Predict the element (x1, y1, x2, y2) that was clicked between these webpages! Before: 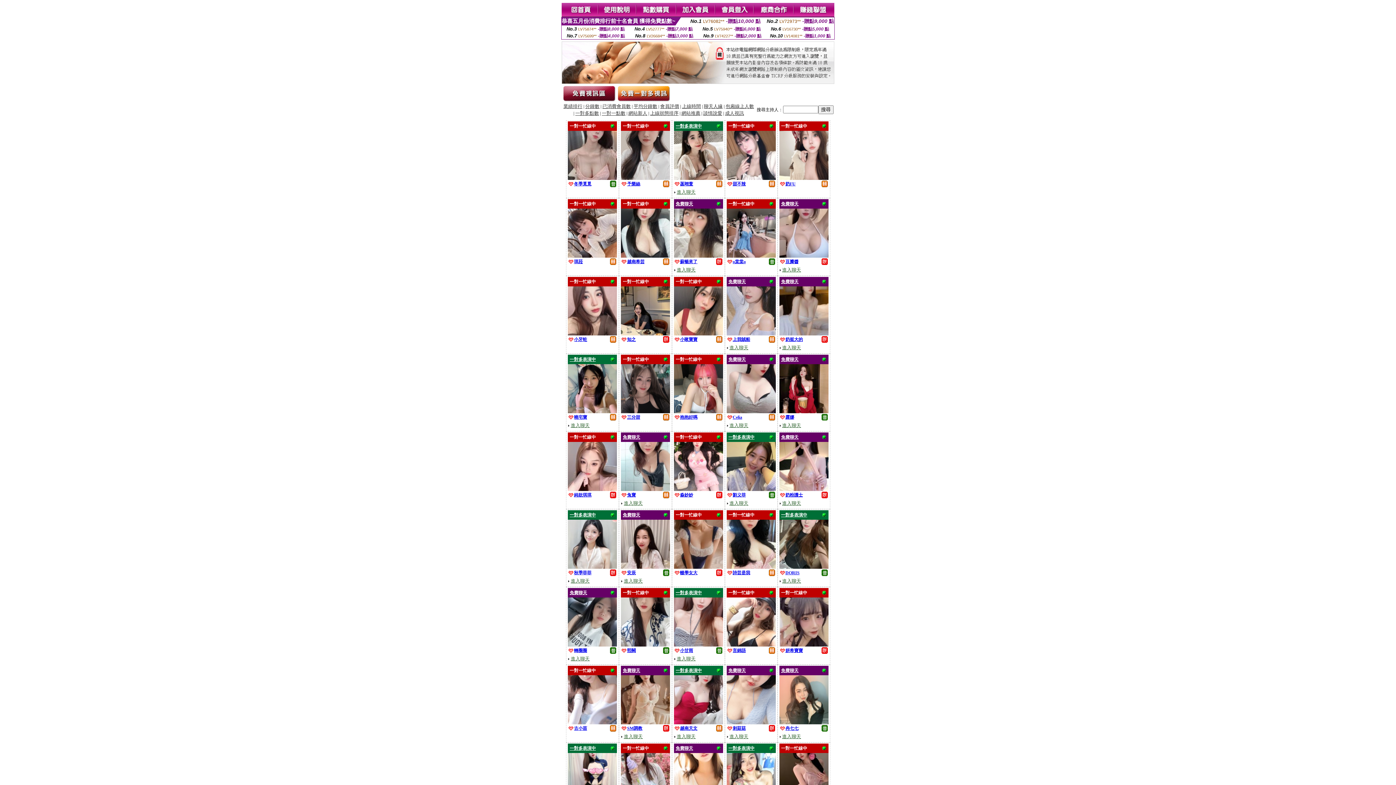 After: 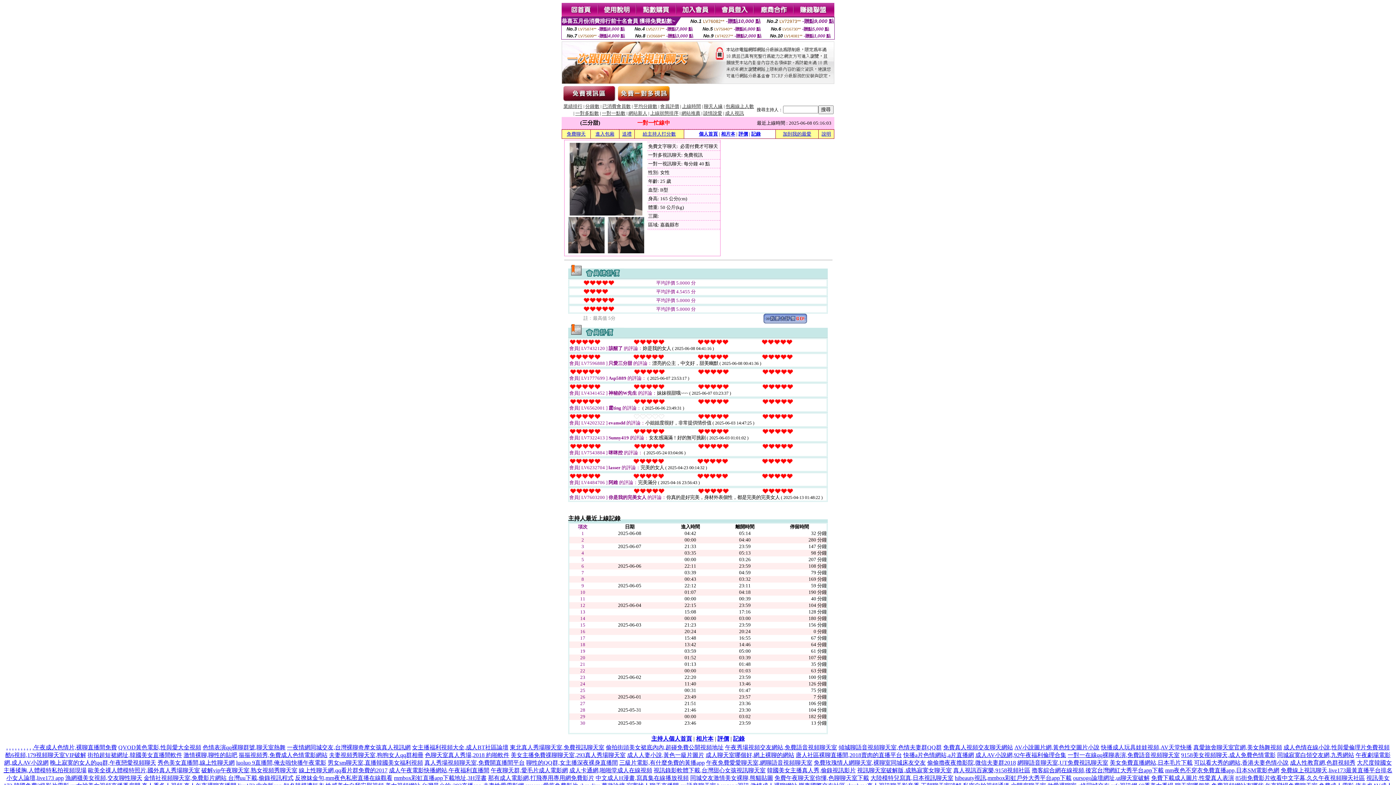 Action: bbox: (621, 408, 670, 414)